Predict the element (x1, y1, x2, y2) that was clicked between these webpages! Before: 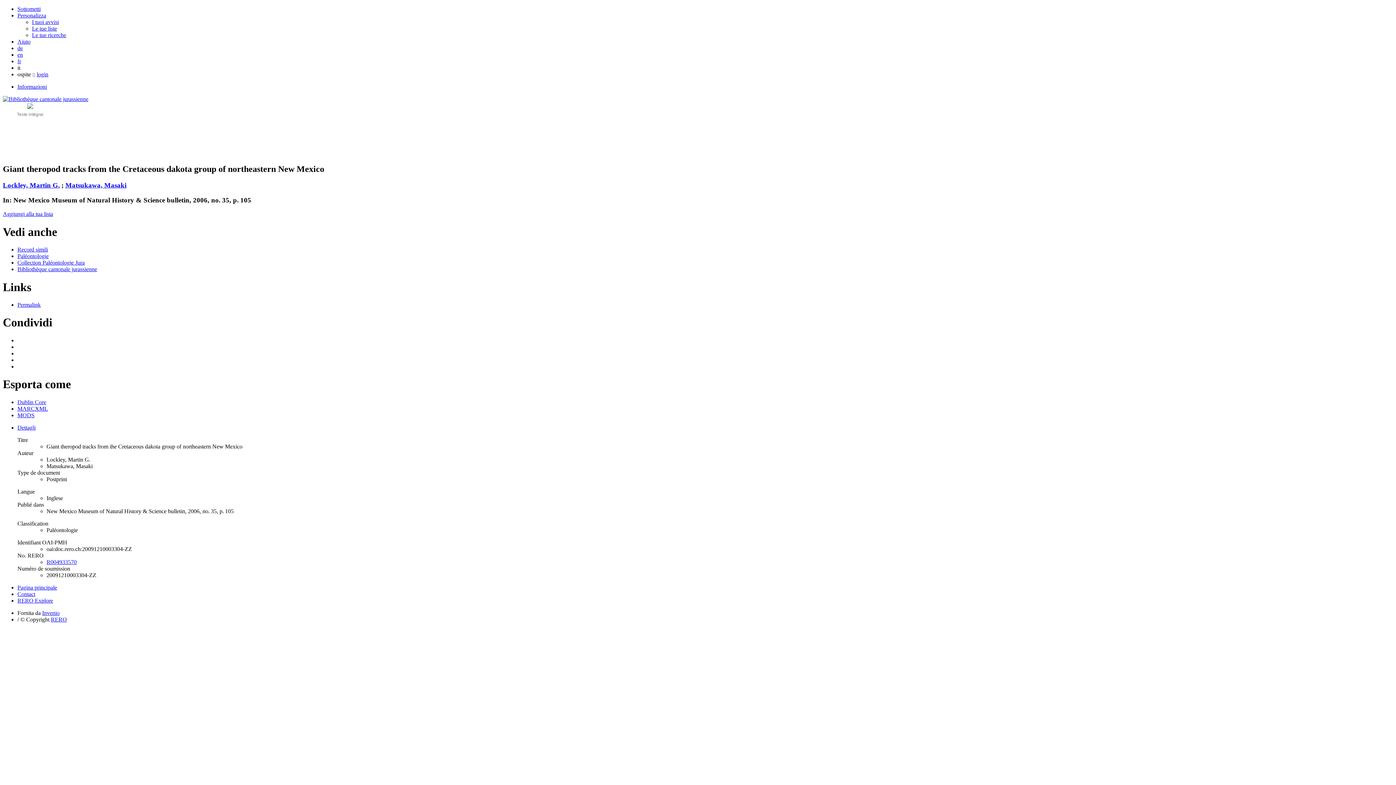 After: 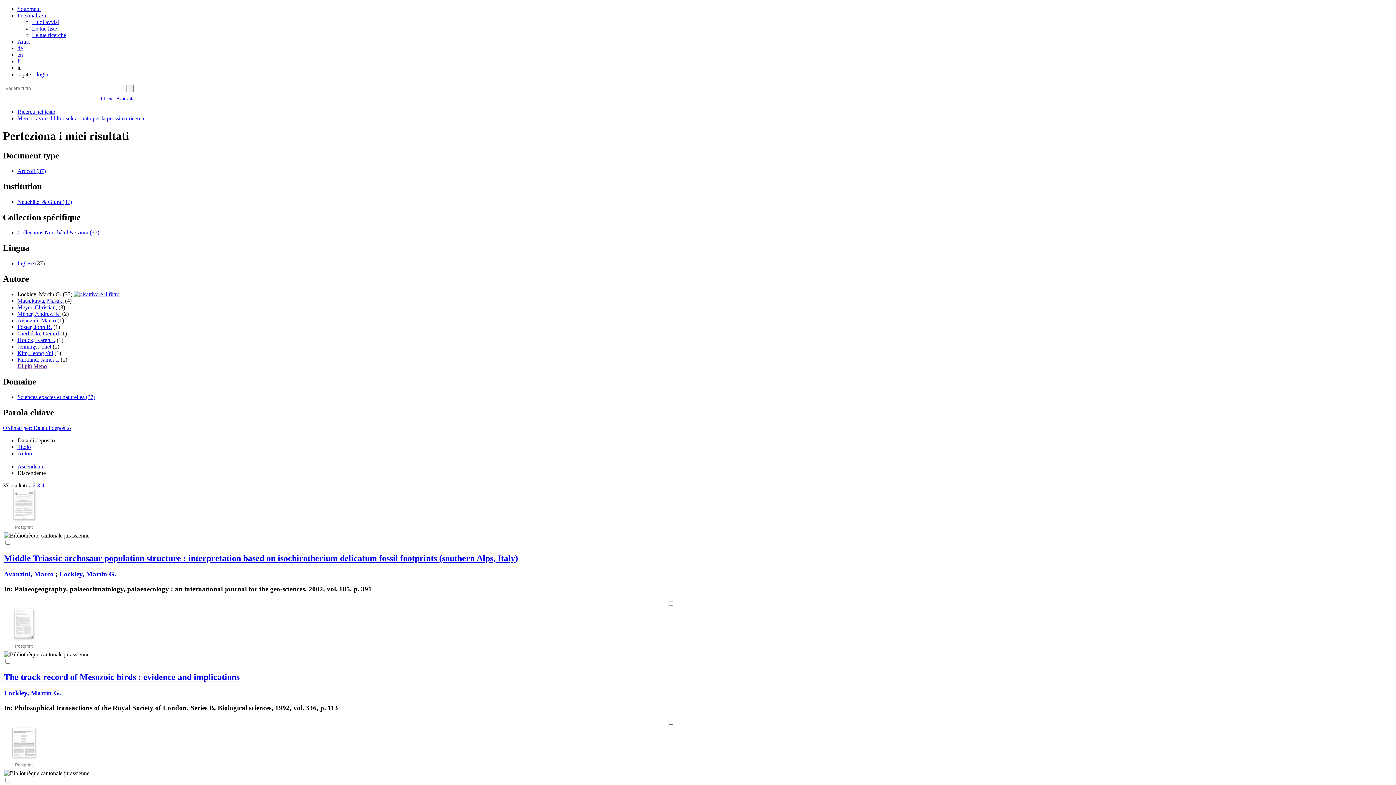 Action: label: Lockley, Martin G. bbox: (2, 181, 60, 189)